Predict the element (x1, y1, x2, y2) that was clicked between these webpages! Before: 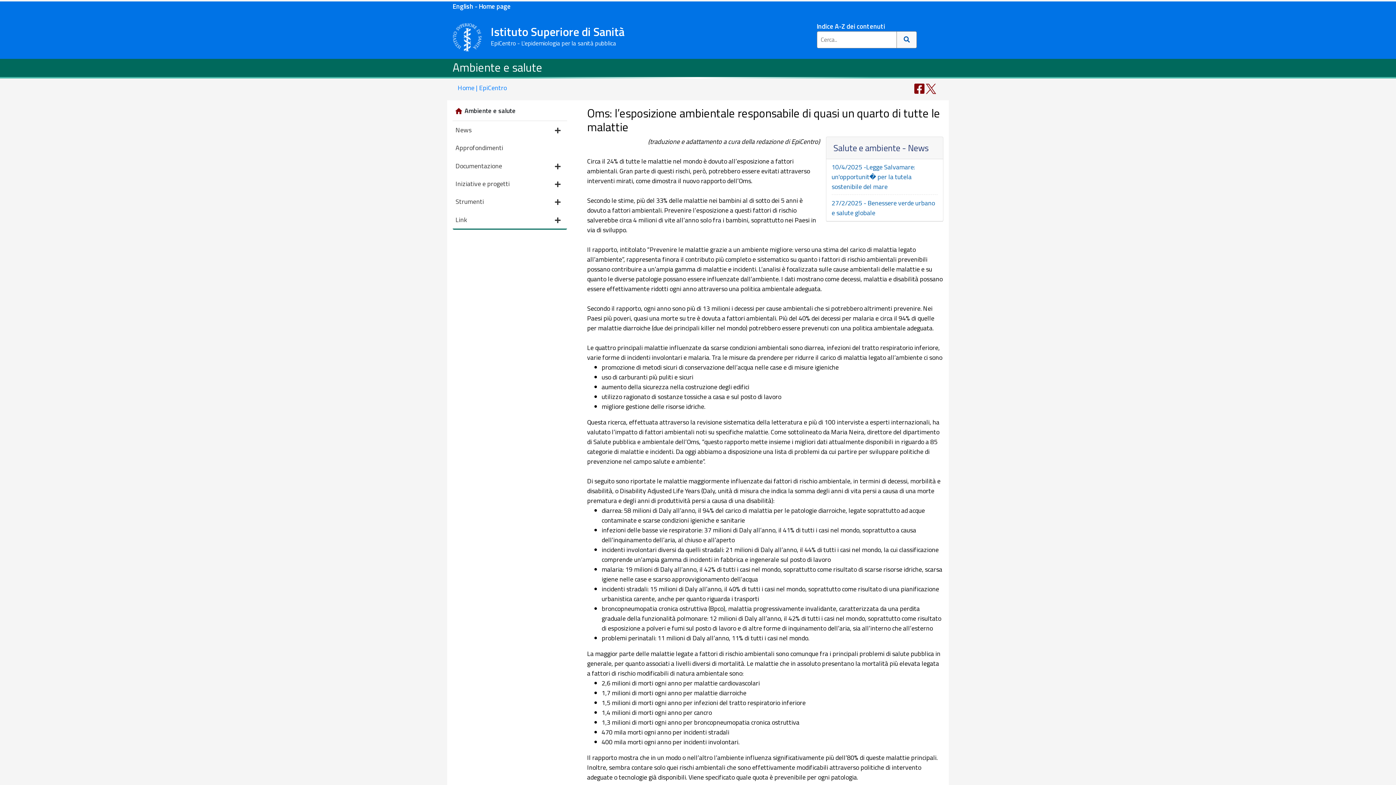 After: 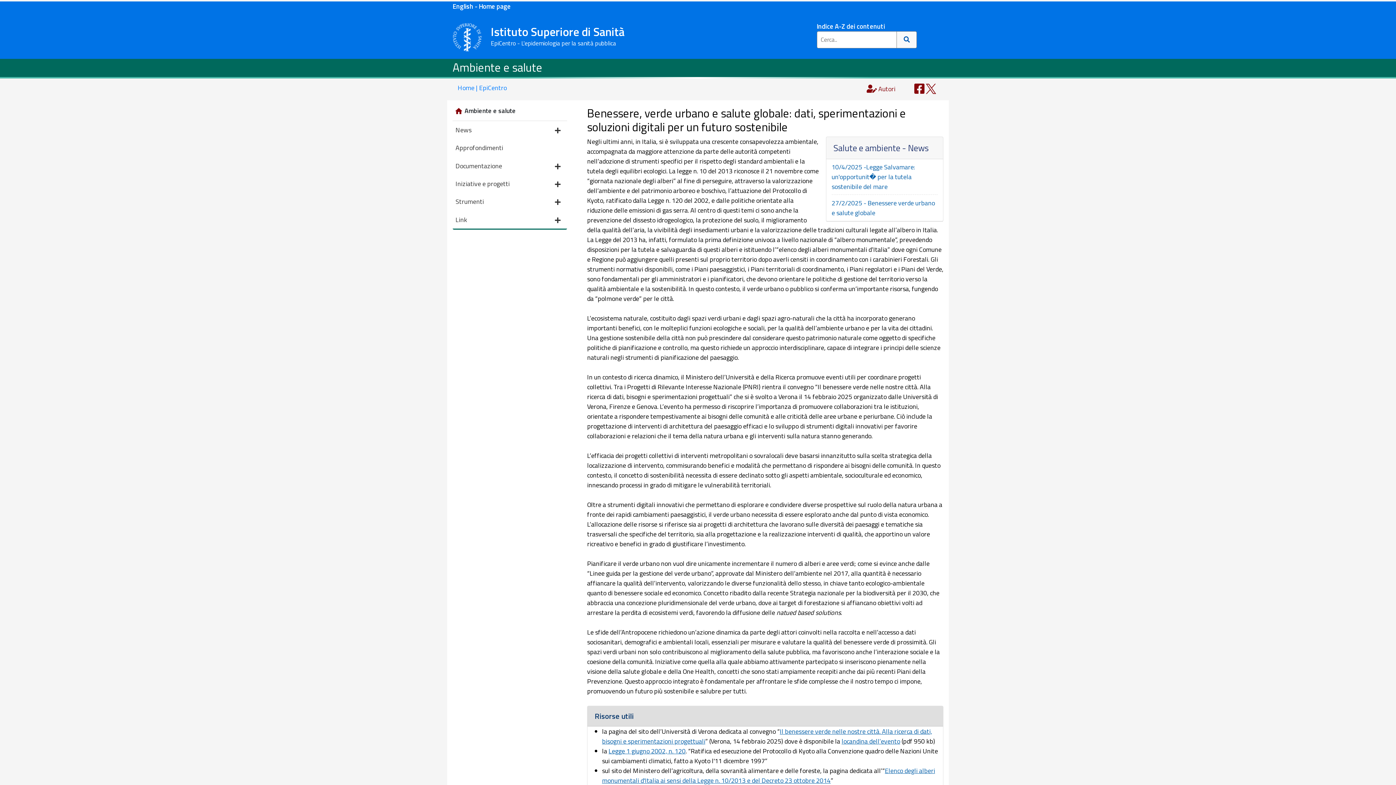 Action: bbox: (831, 162, 915, 191) label: 10/4/2025 -Legge Salvamare: un'opportunit� per la tutela sostenibile del mare